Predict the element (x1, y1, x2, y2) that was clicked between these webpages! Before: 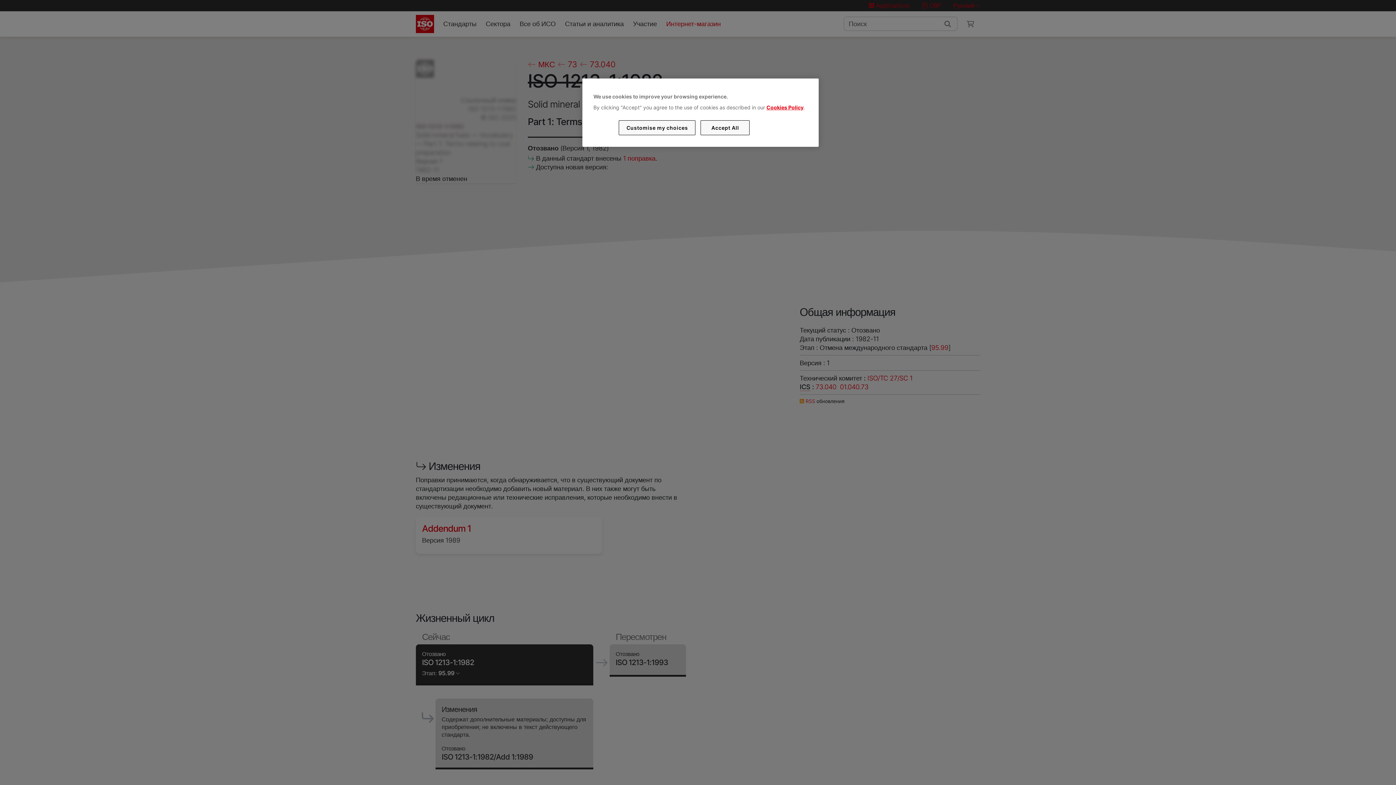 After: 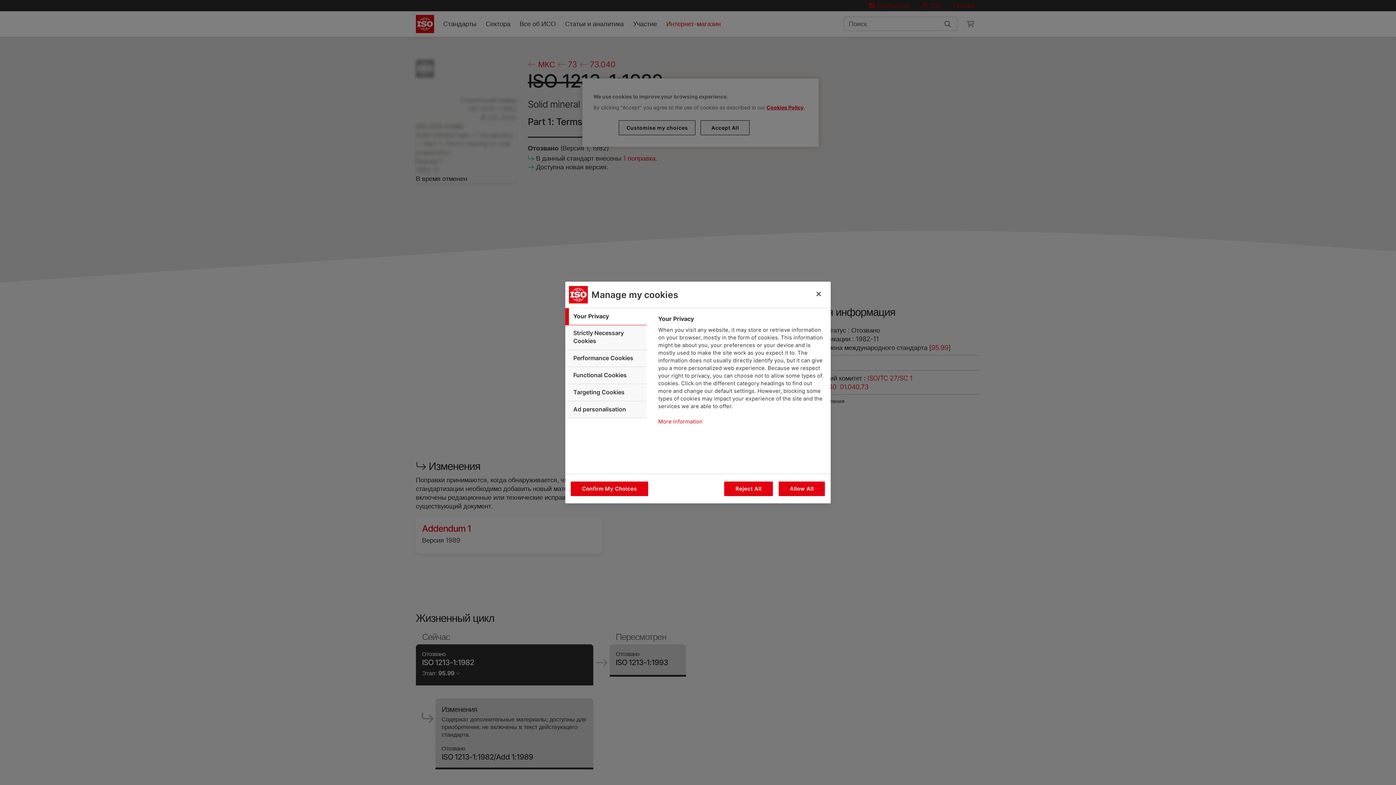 Action: label: Customise my choices bbox: (619, 120, 695, 135)